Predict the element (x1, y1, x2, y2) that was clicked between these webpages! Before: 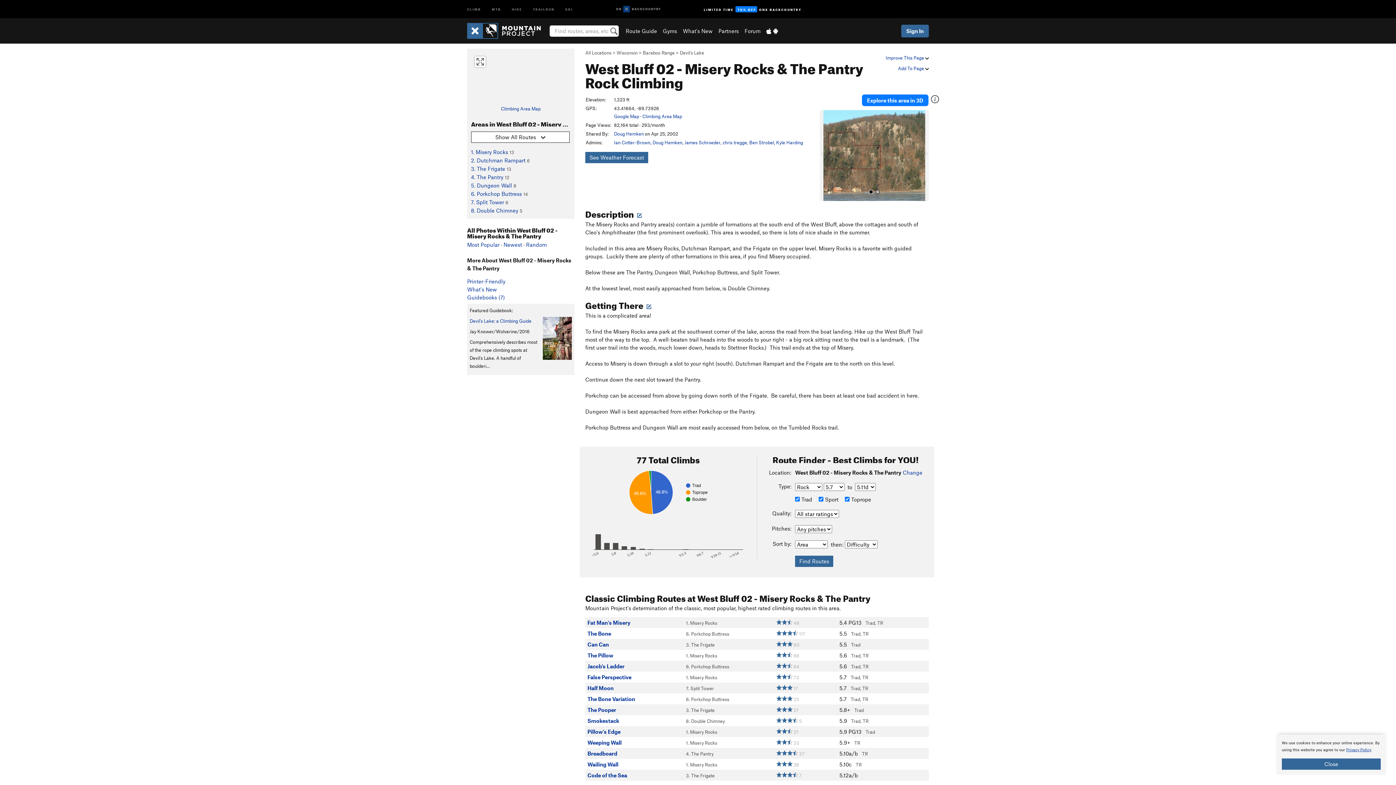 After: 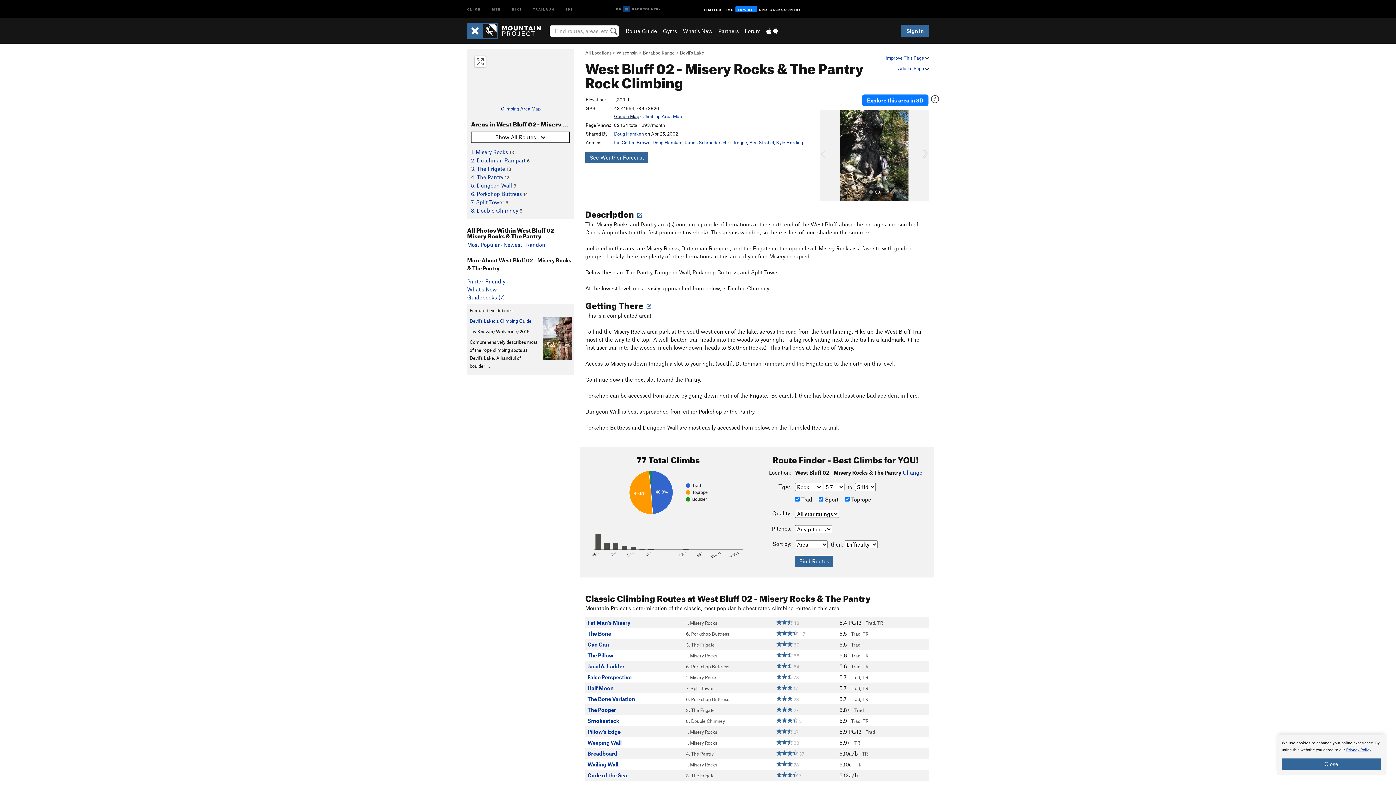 Action: label: Google Map bbox: (614, 113, 639, 119)